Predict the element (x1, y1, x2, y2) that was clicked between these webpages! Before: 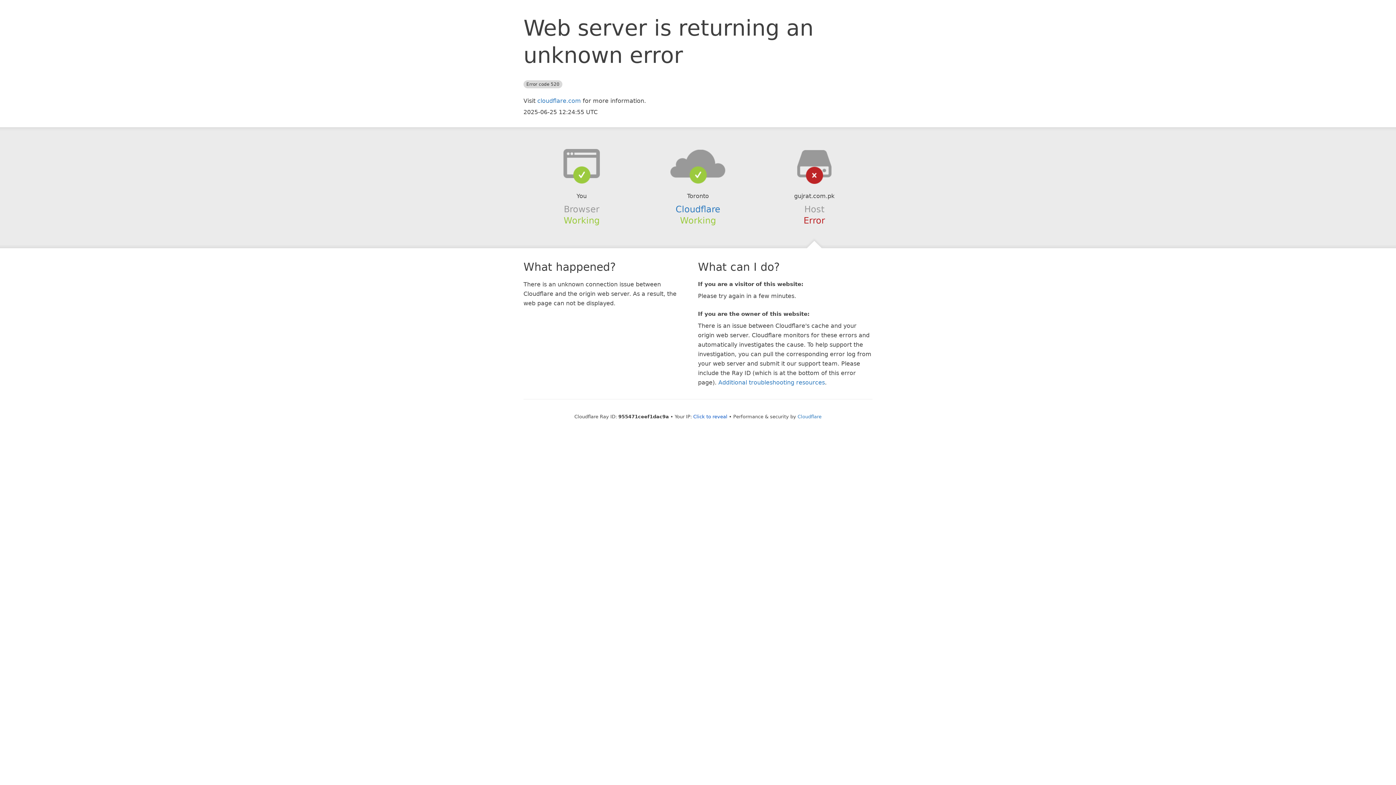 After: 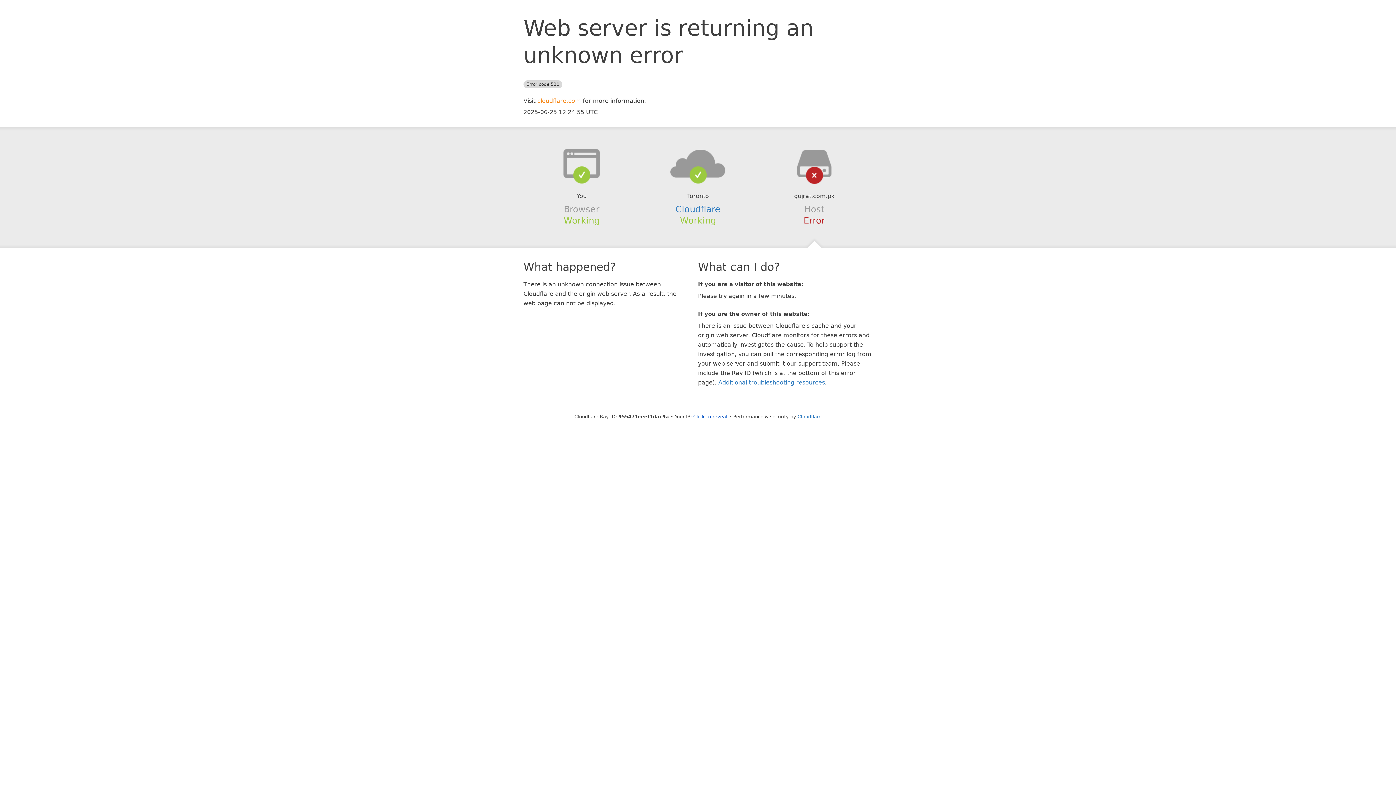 Action: bbox: (537, 97, 581, 104) label: cloudflare.com